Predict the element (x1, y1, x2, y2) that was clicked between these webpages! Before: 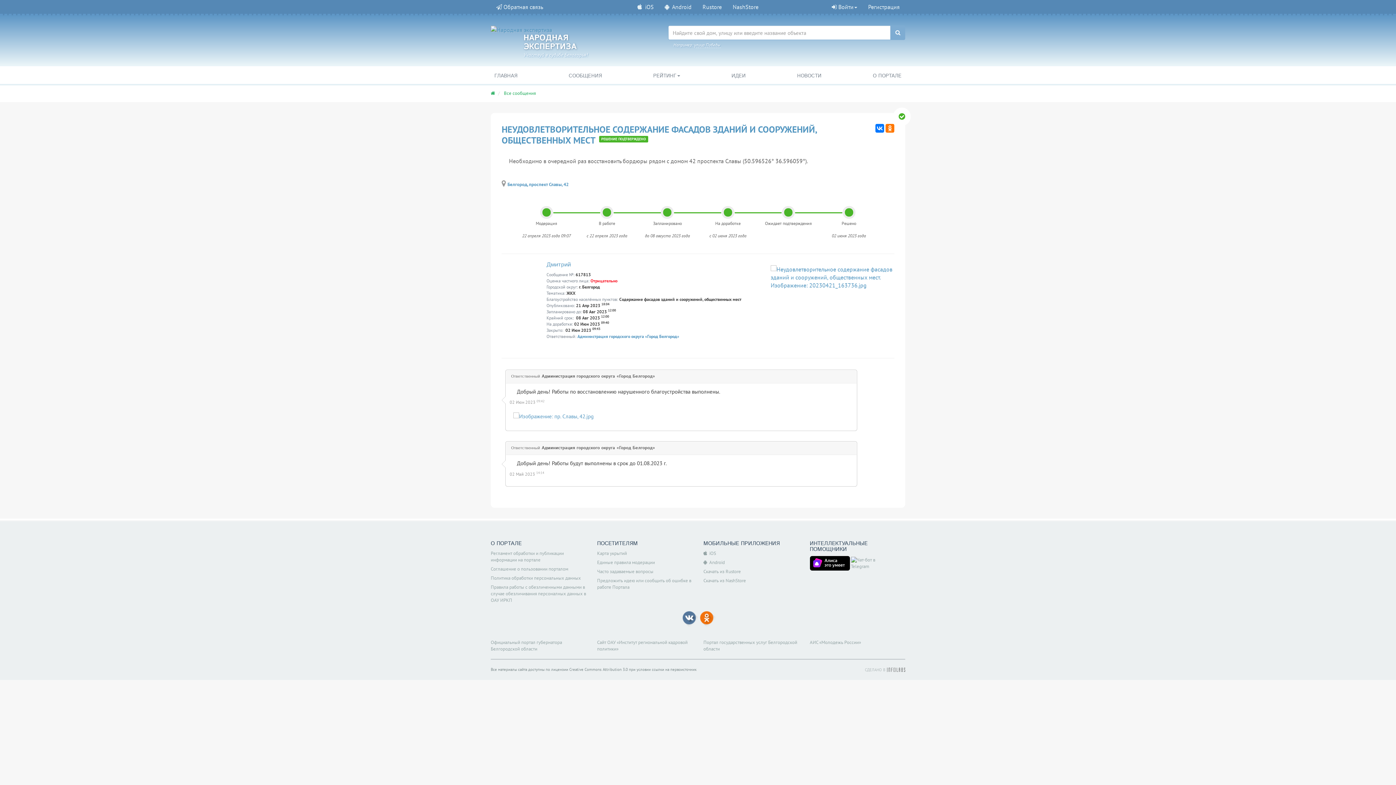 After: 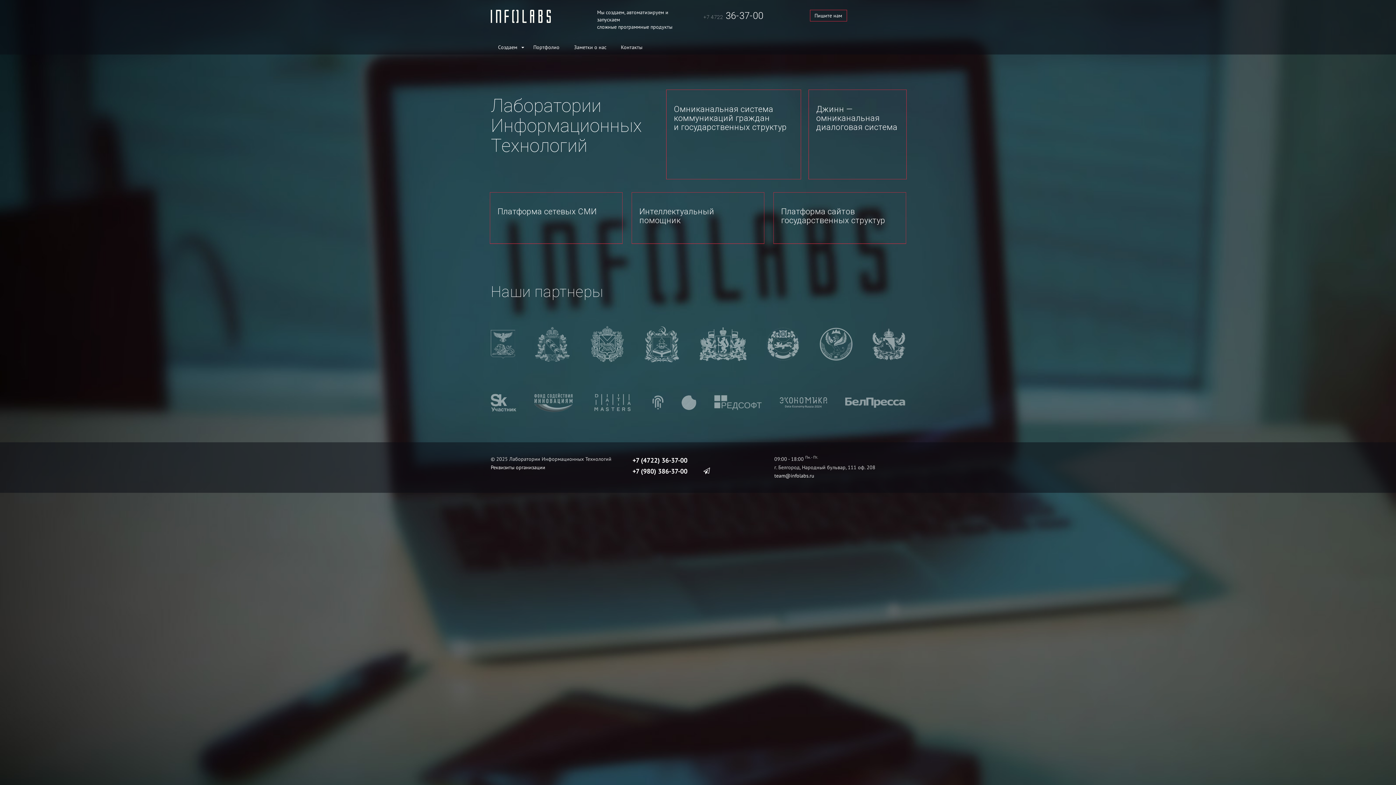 Action: bbox: (887, 667, 905, 672)